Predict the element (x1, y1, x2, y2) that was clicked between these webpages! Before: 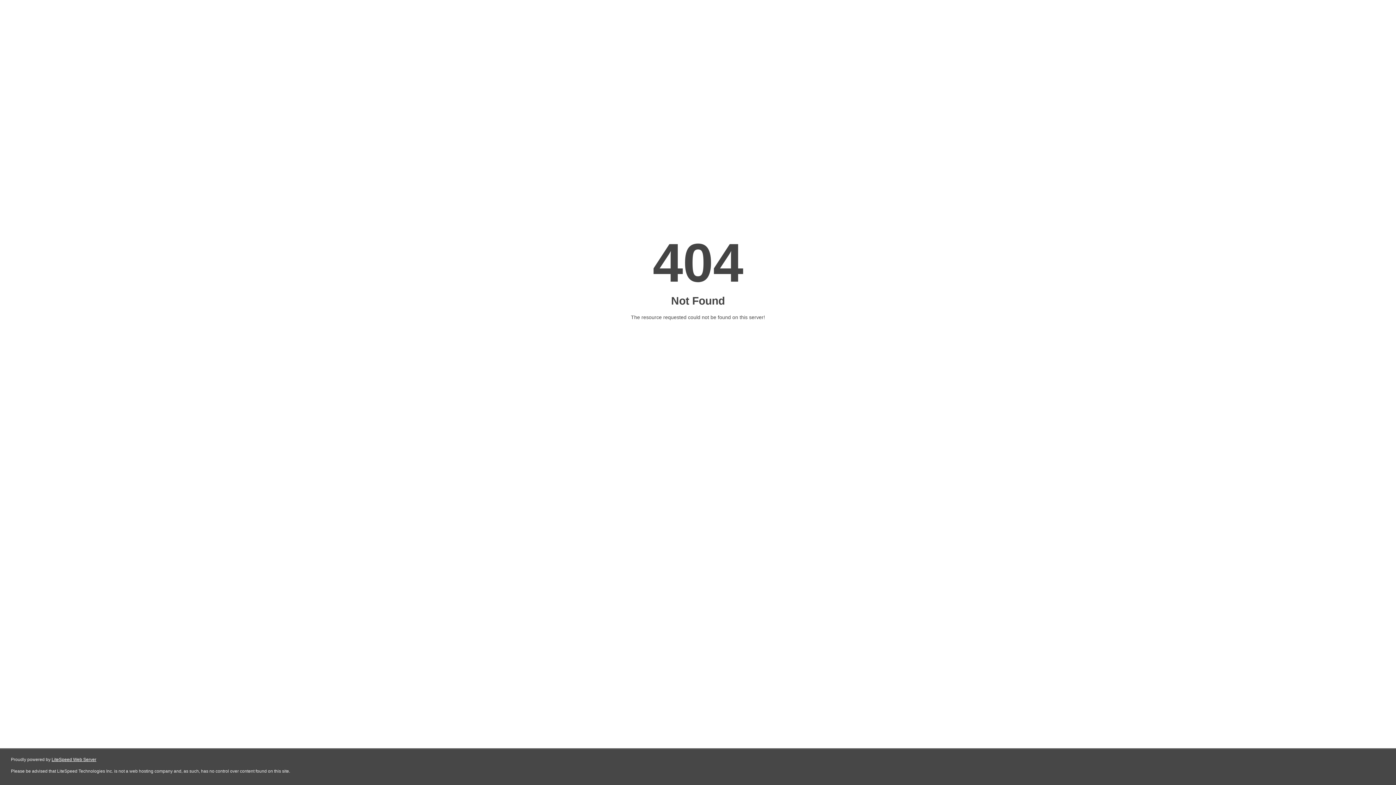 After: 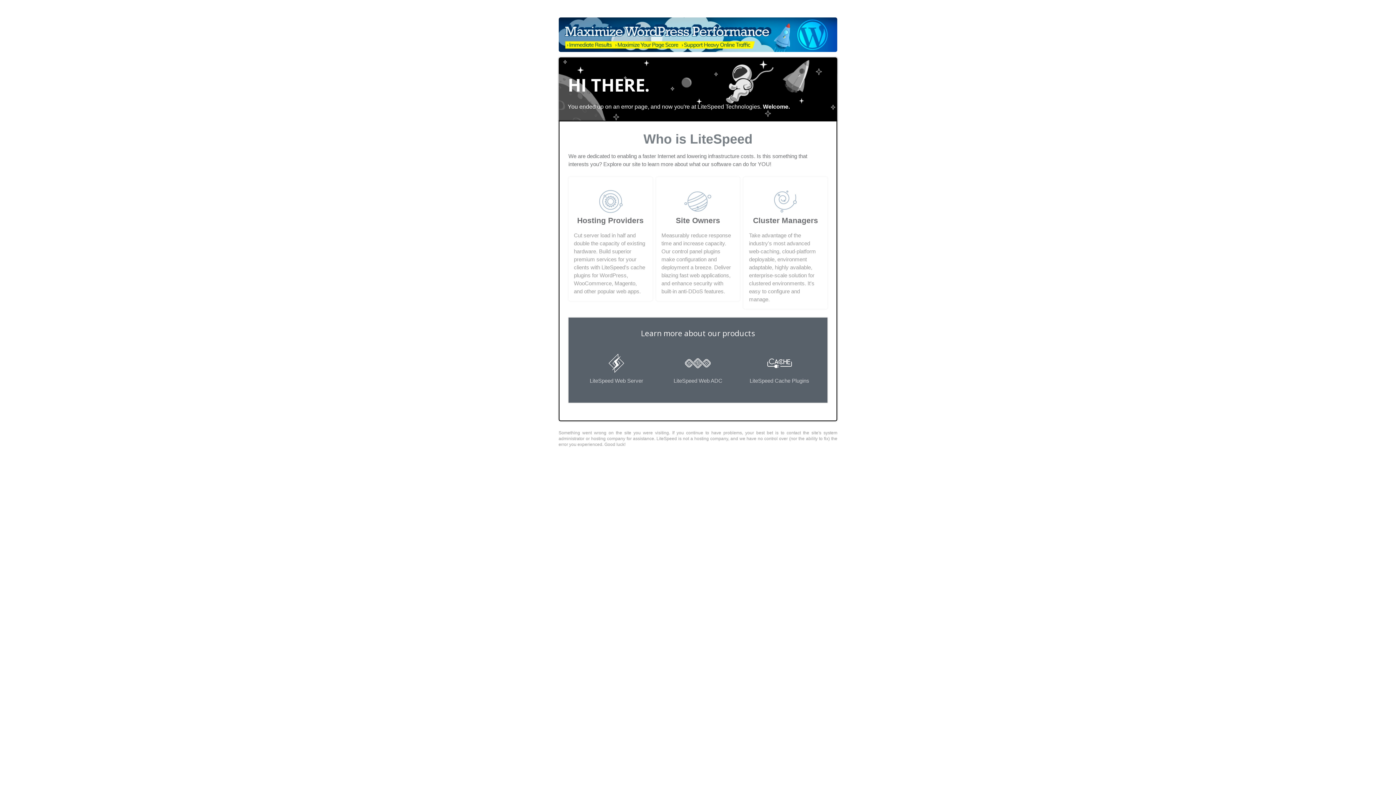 Action: bbox: (51, 757, 96, 762) label: LiteSpeed Web Server